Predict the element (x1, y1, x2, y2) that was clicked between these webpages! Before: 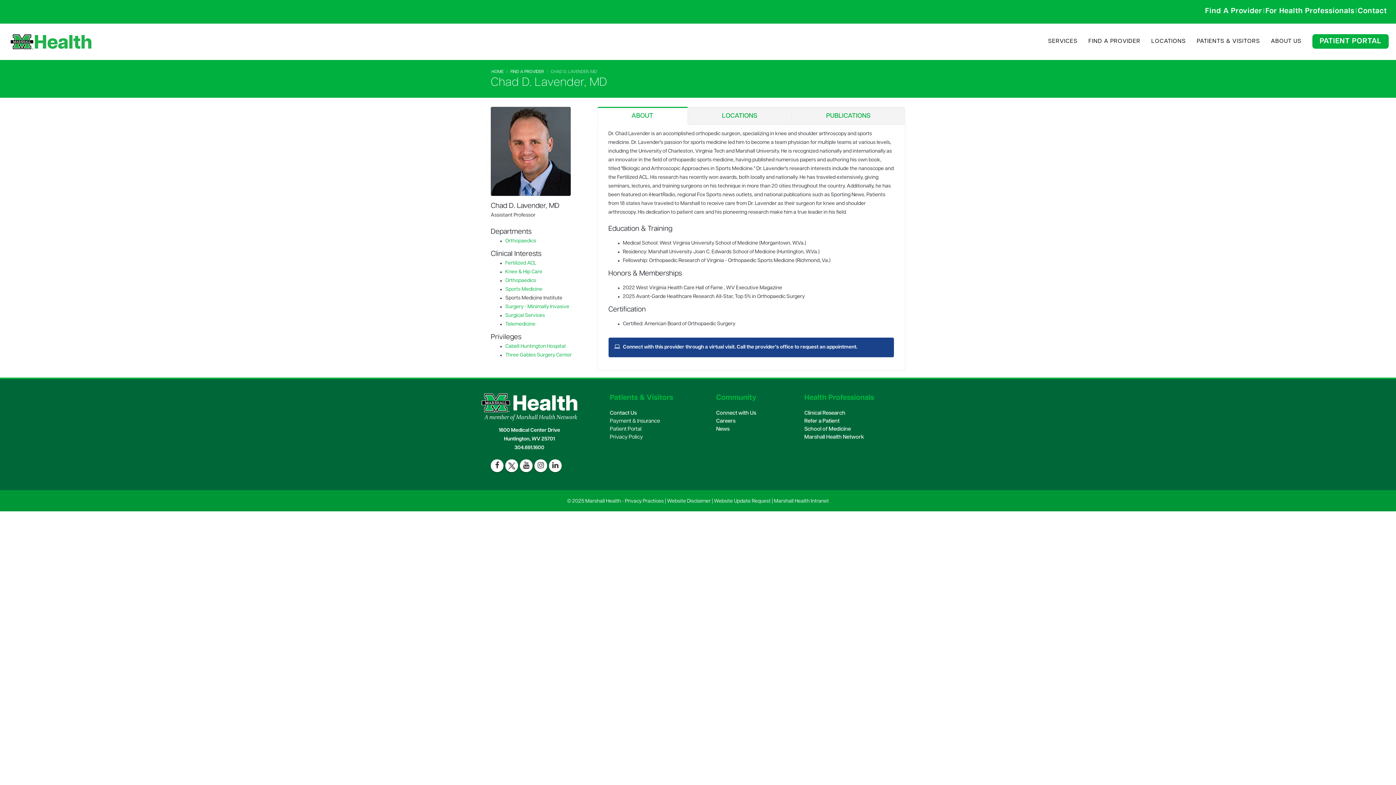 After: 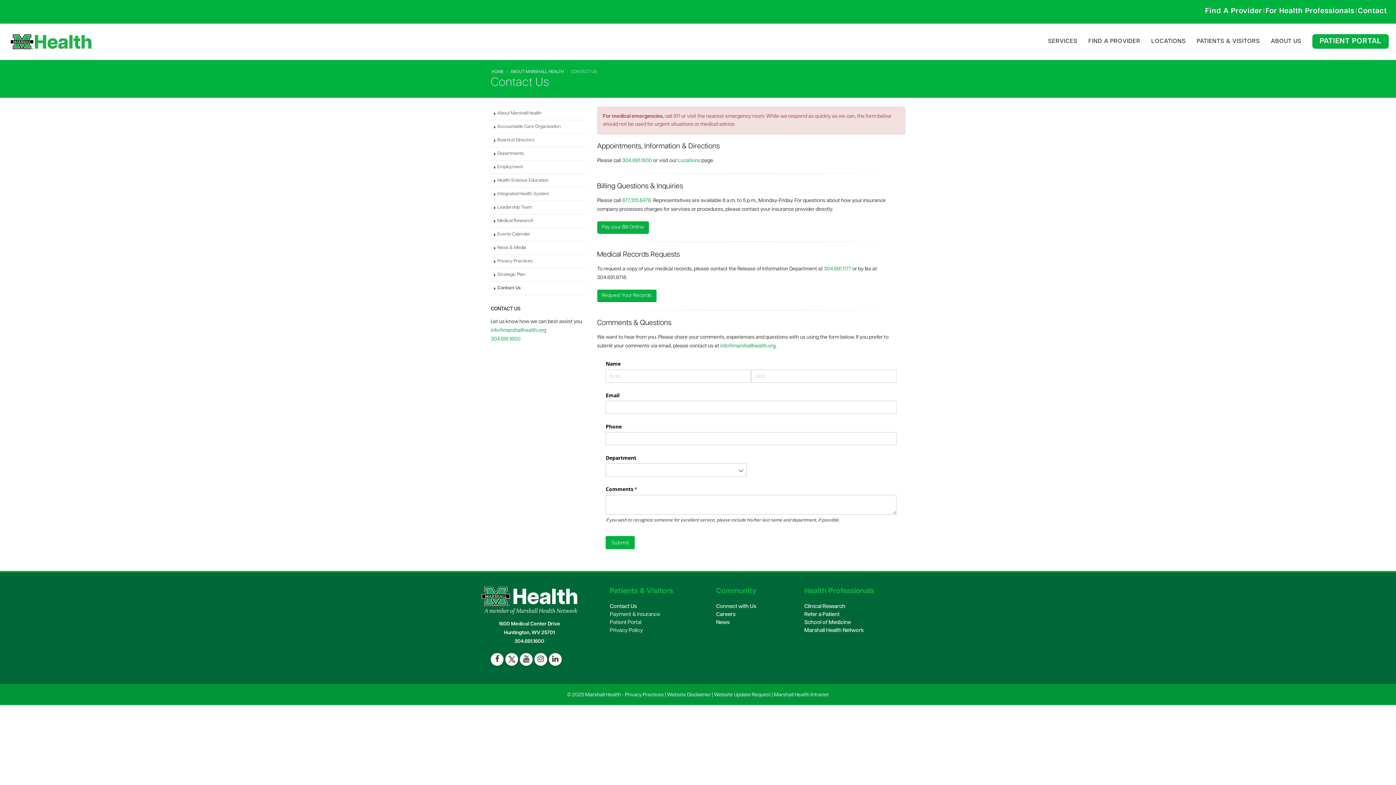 Action: bbox: (1358, 8, 1390, 13) label: Contact